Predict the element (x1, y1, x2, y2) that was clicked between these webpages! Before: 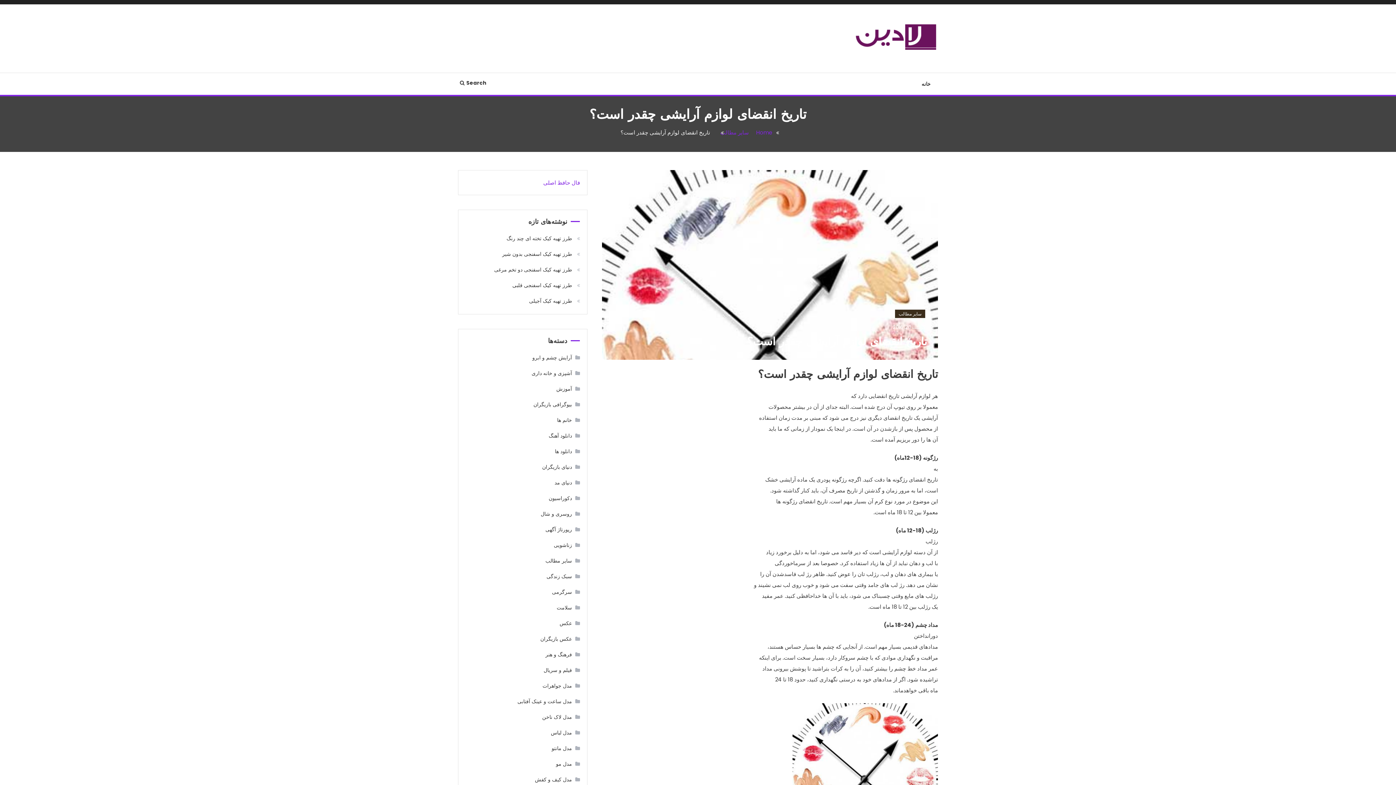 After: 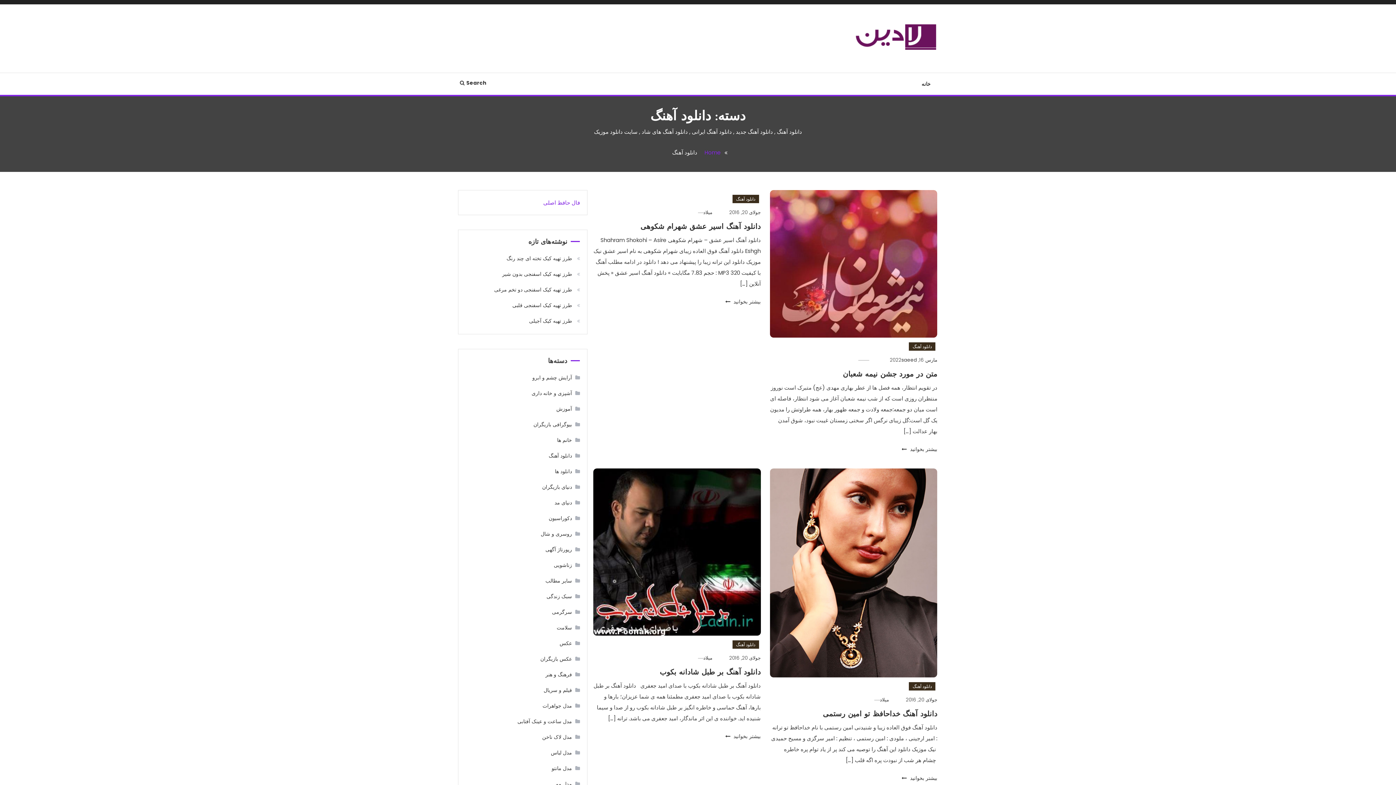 Action: bbox: (540, 430, 580, 441) label: دانلود آهنگ